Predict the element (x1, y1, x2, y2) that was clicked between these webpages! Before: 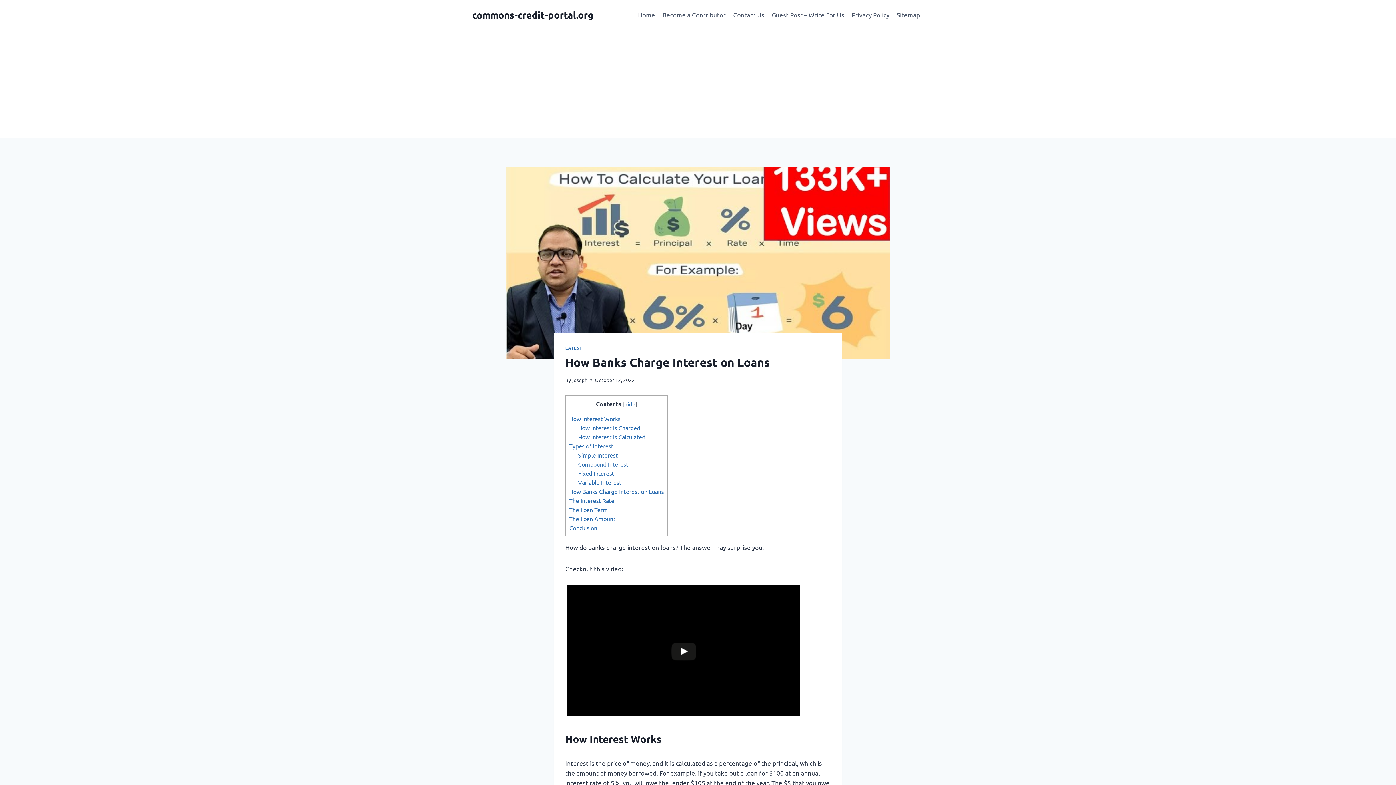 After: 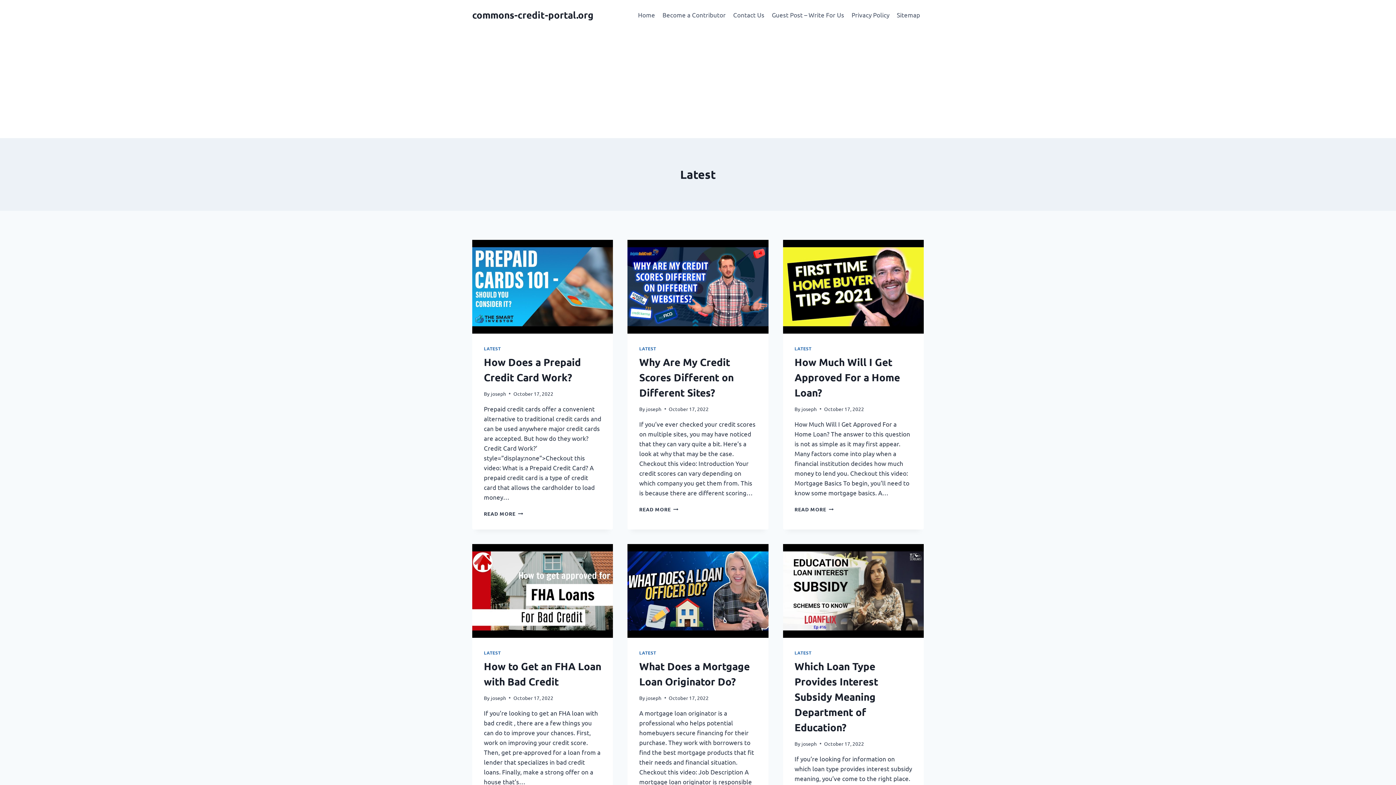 Action: label: LATEST bbox: (565, 345, 582, 351)